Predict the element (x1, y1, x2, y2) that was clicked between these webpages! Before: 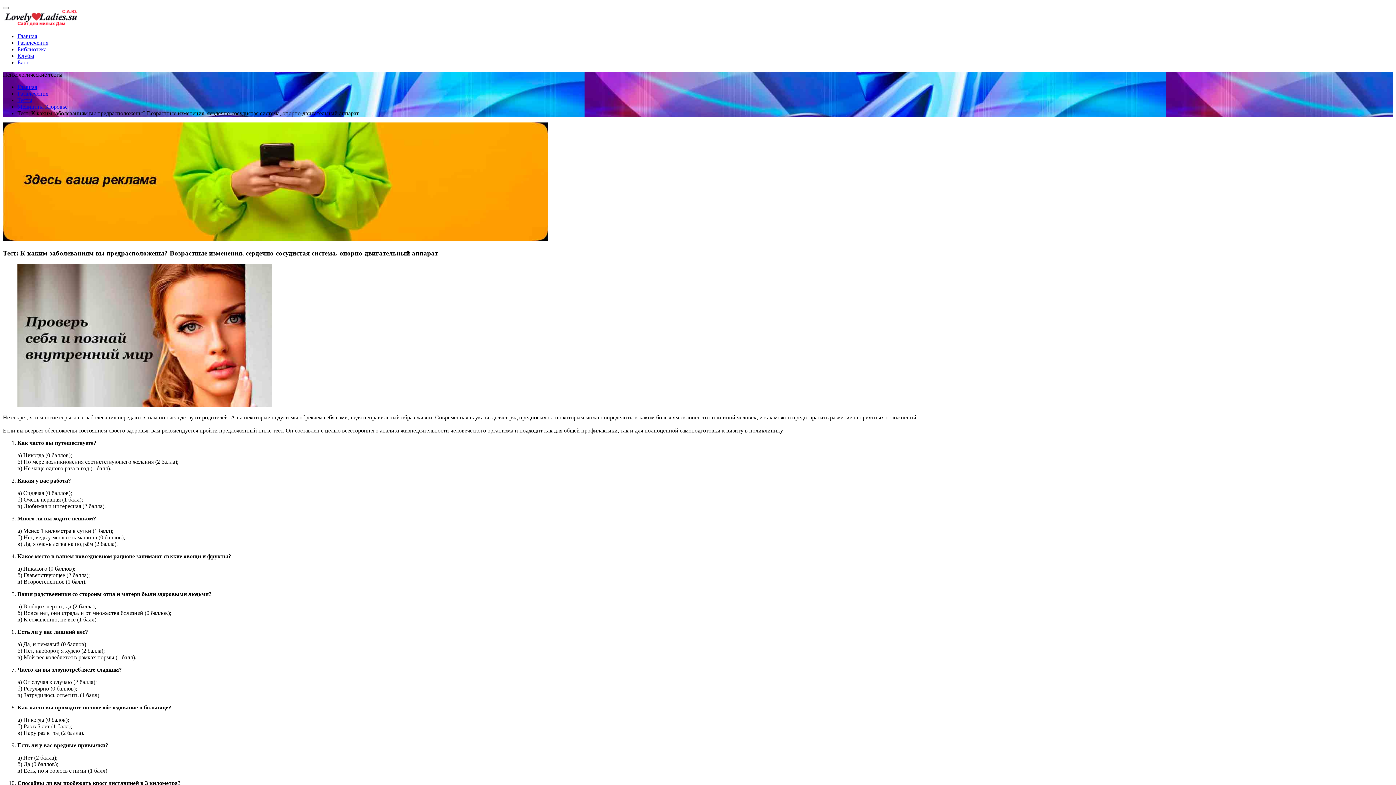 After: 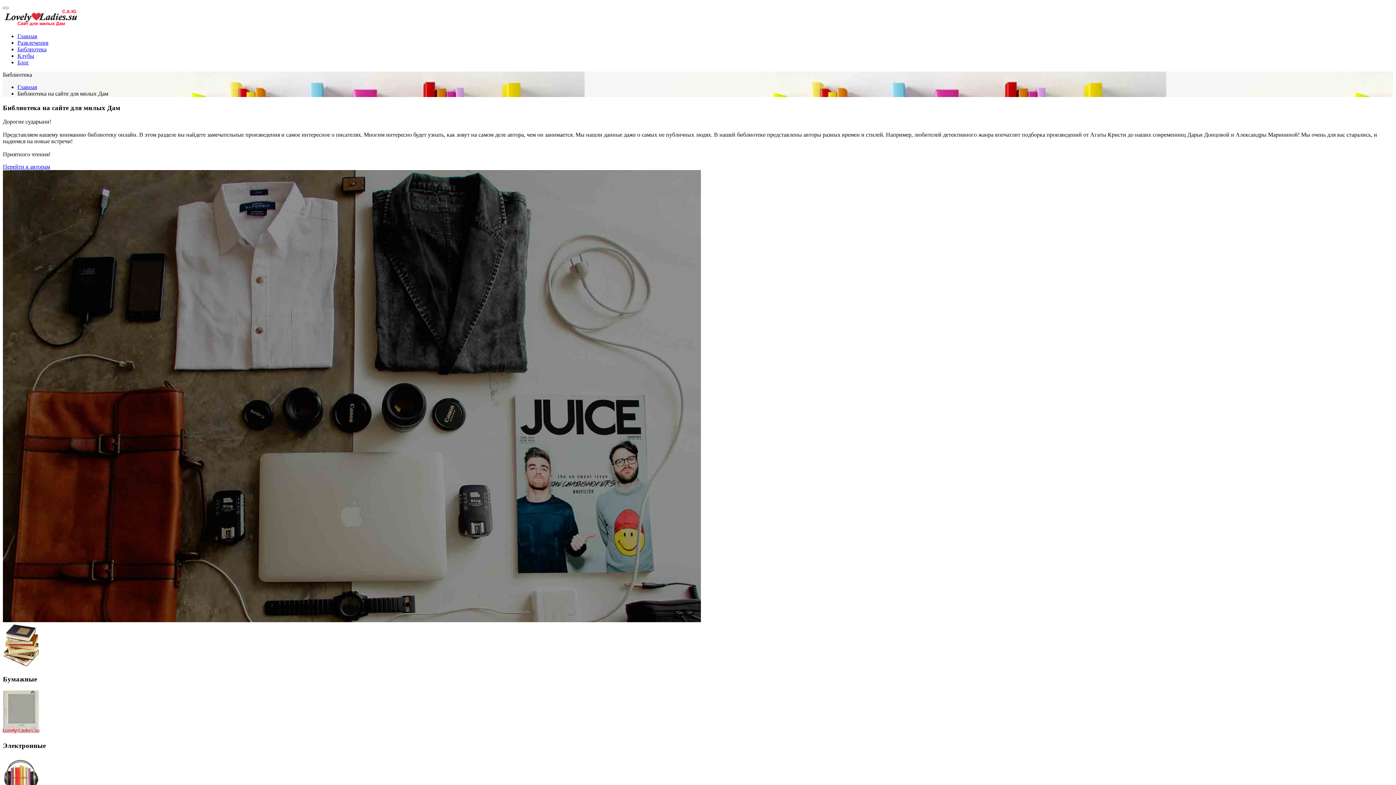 Action: bbox: (17, 46, 46, 52) label: Библиотека